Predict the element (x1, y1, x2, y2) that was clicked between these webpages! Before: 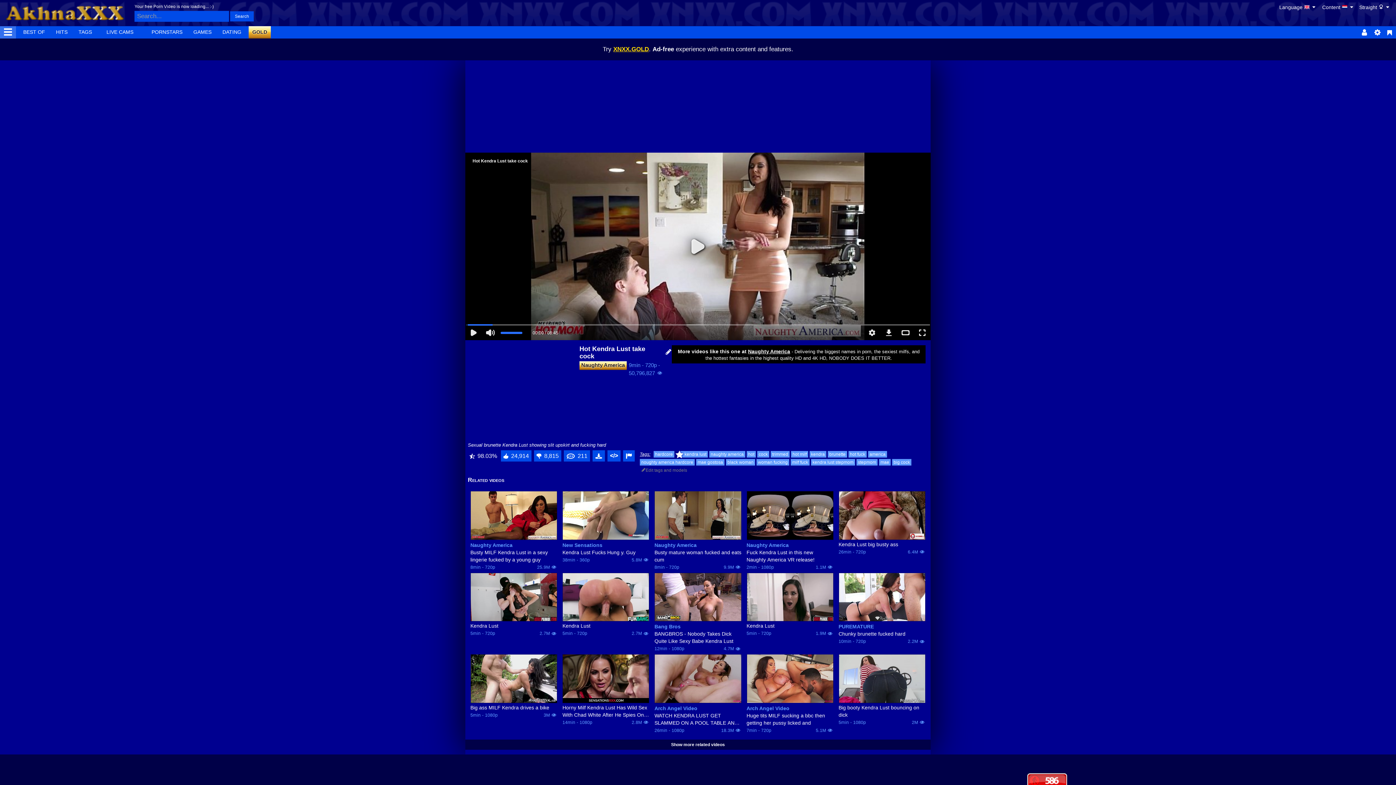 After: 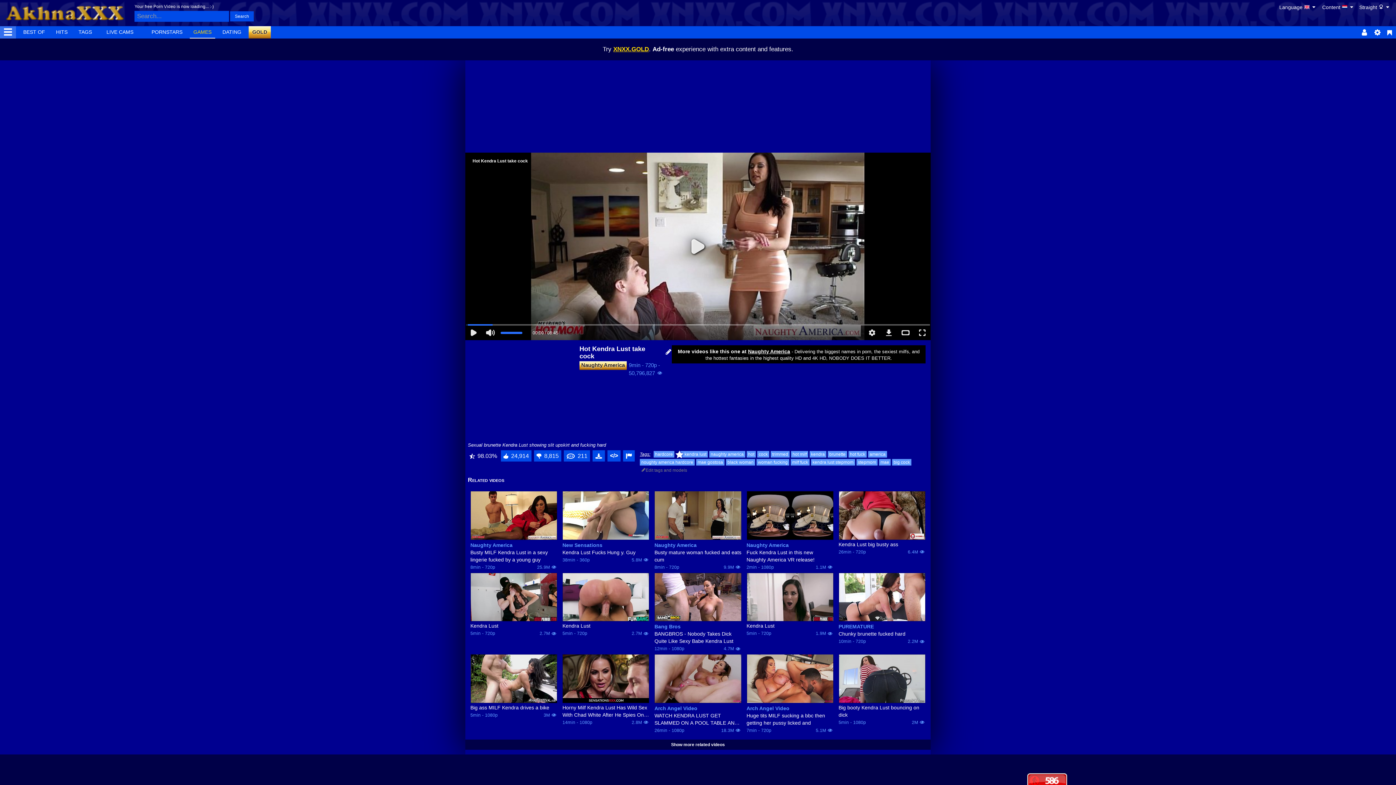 Action: bbox: (189, 26, 215, 38) label: GAMES